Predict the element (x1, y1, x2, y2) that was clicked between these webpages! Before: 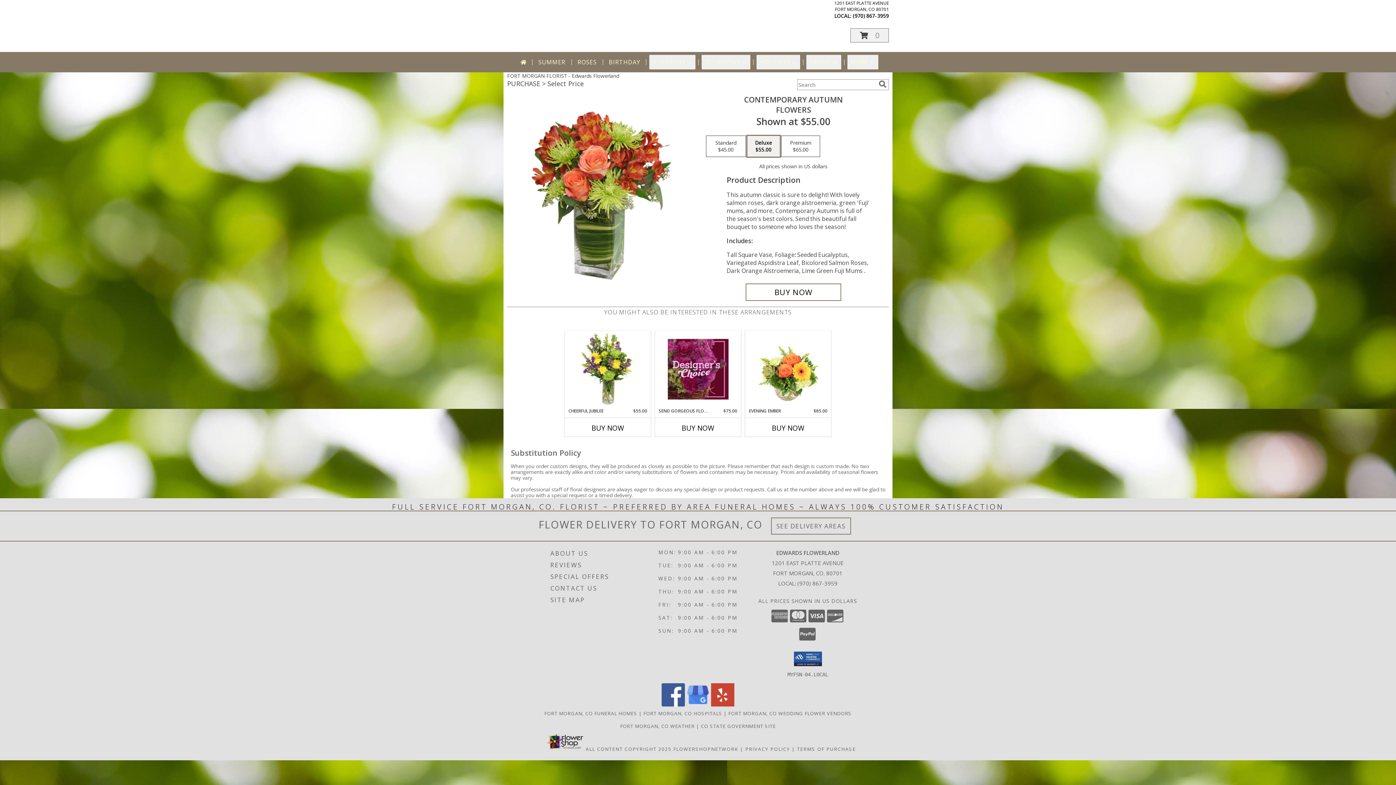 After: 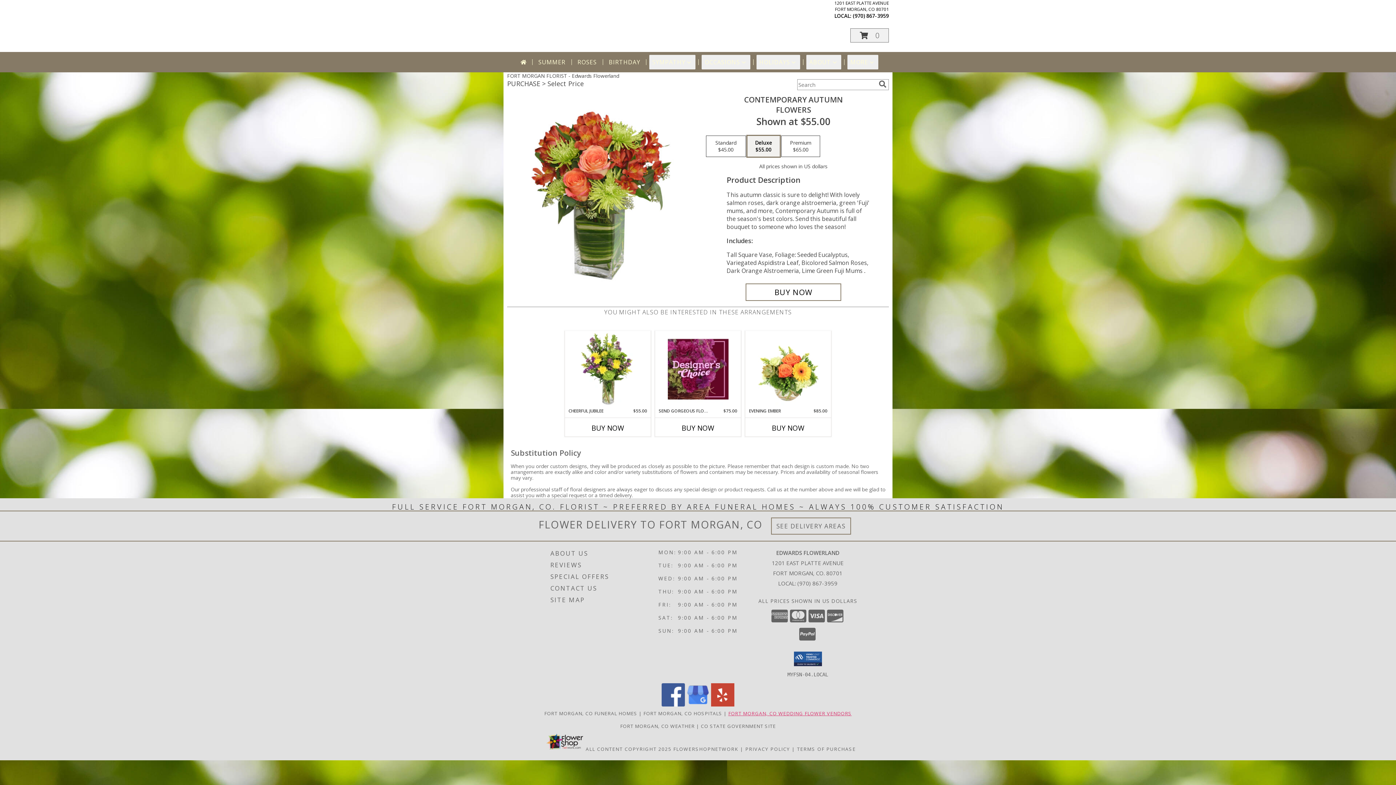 Action: label: Fort Morgan, CO Wedding Flower Vendors (opens in new window) bbox: (728, 710, 851, 716)